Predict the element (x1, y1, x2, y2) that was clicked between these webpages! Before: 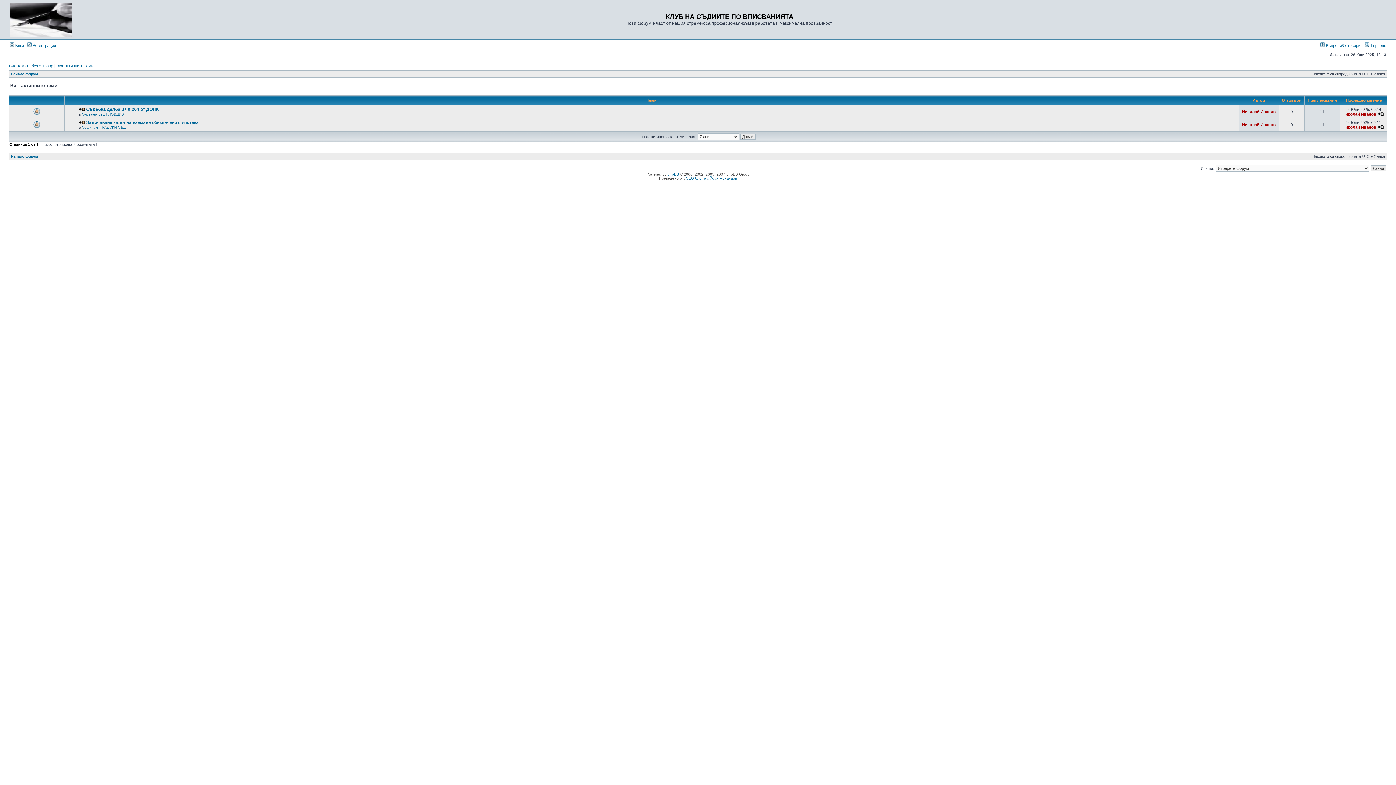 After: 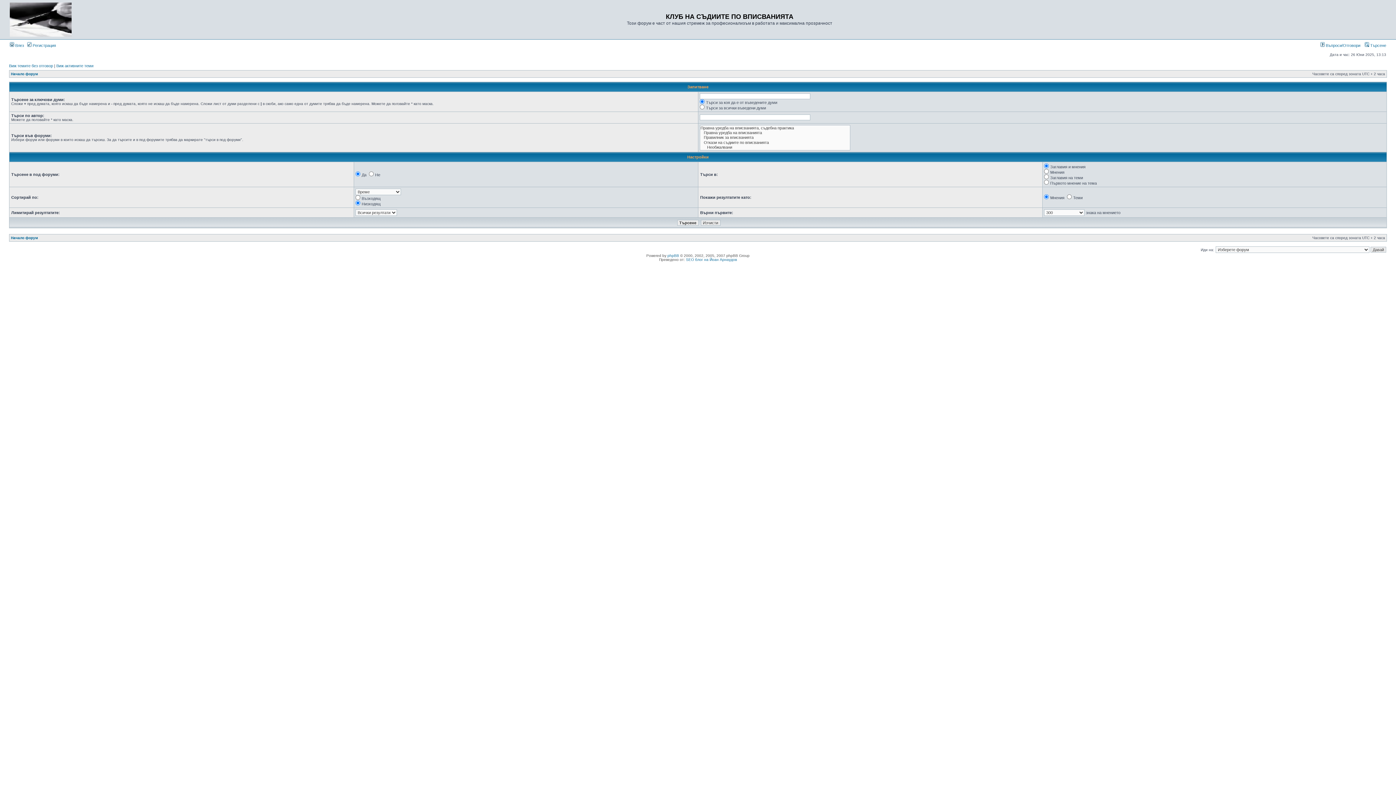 Action: bbox: (1365, 43, 1386, 47) label:  Търсене